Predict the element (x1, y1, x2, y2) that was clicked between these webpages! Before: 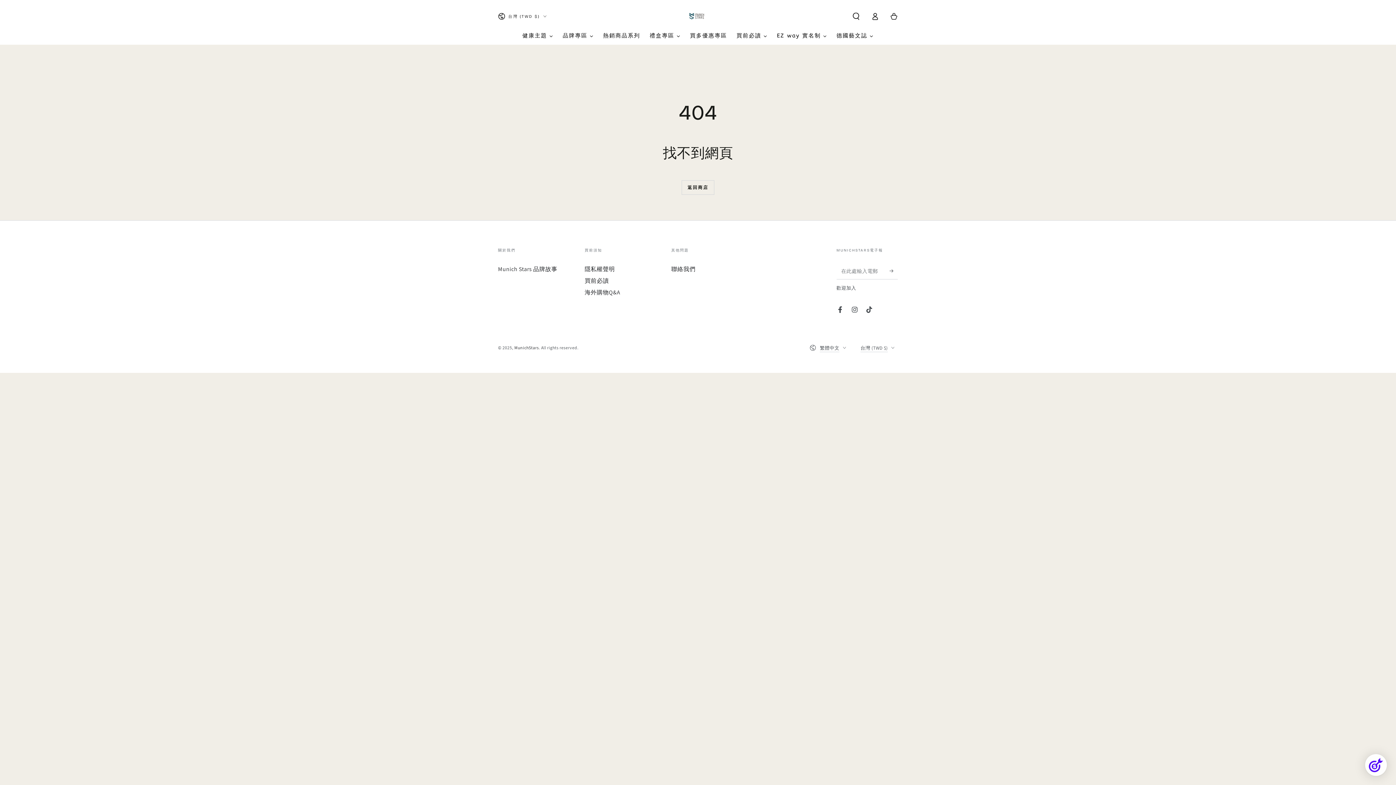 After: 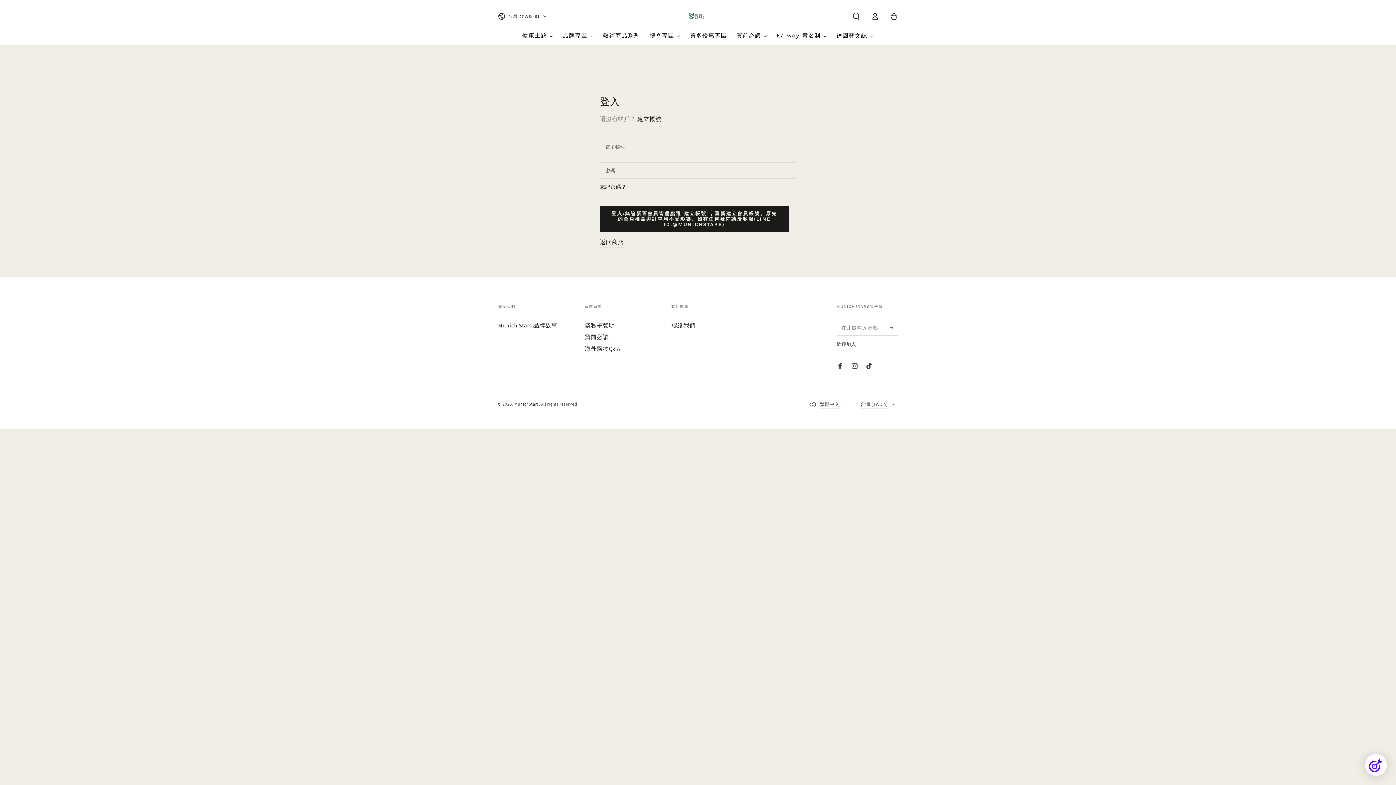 Action: label: 登入 bbox: (865, 8, 884, 24)